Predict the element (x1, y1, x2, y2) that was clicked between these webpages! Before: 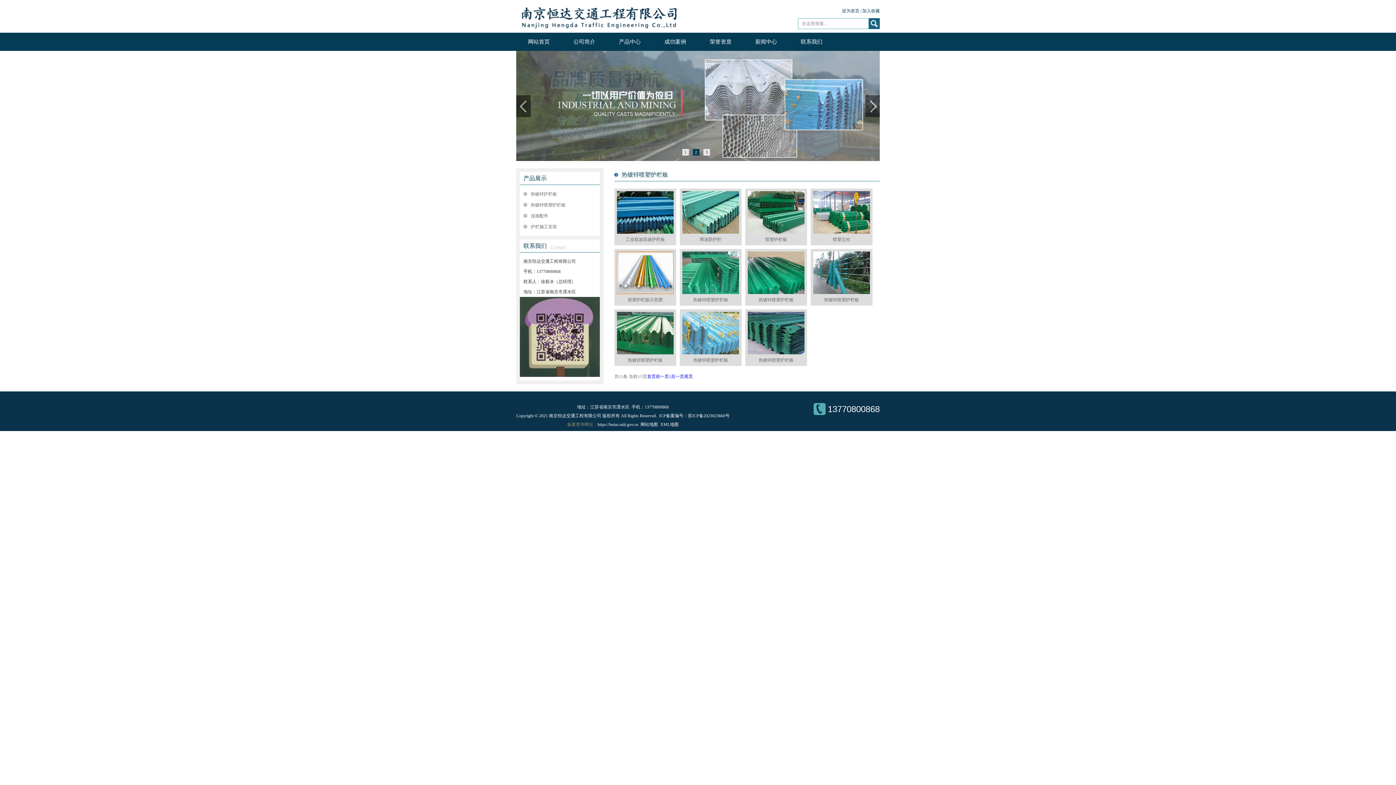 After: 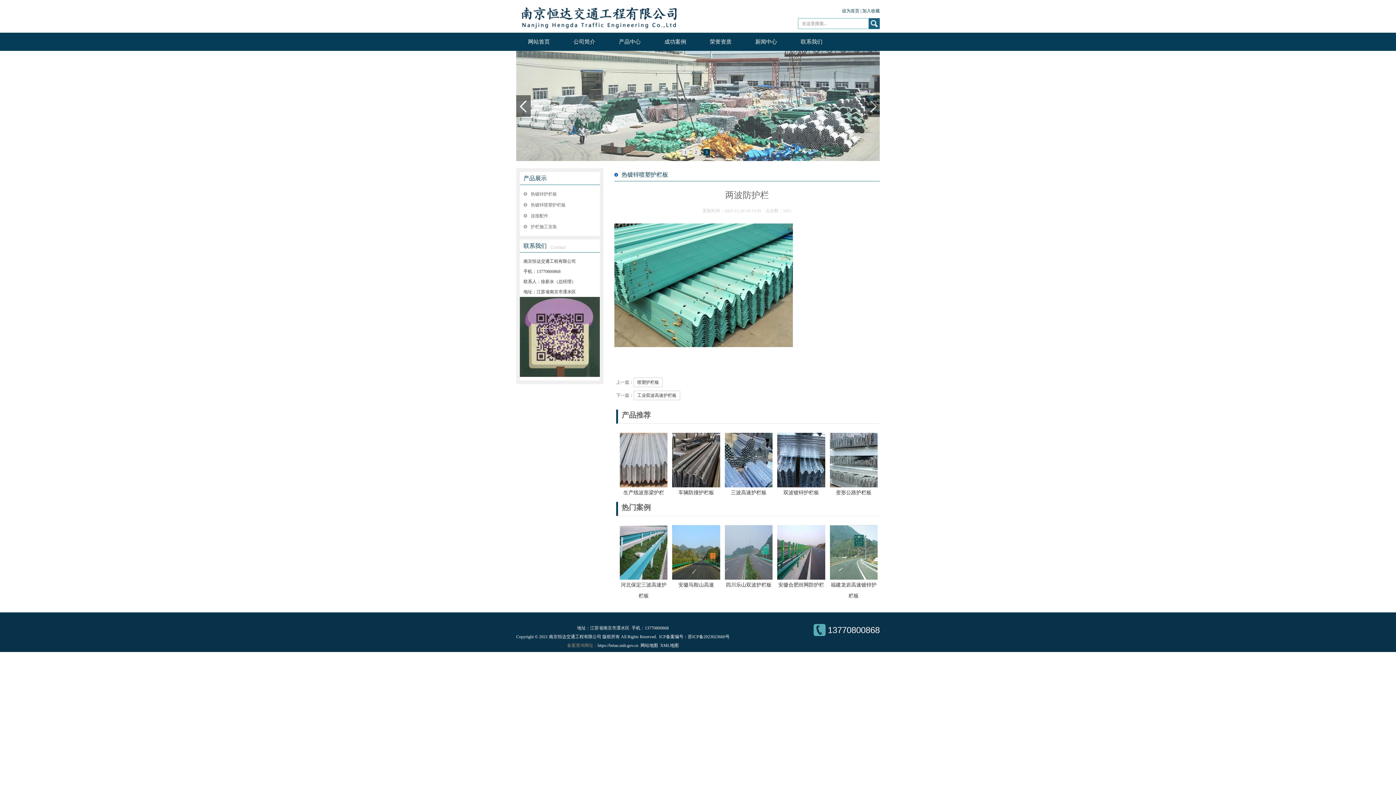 Action: bbox: (700, 237, 721, 242) label: 两波防护栏